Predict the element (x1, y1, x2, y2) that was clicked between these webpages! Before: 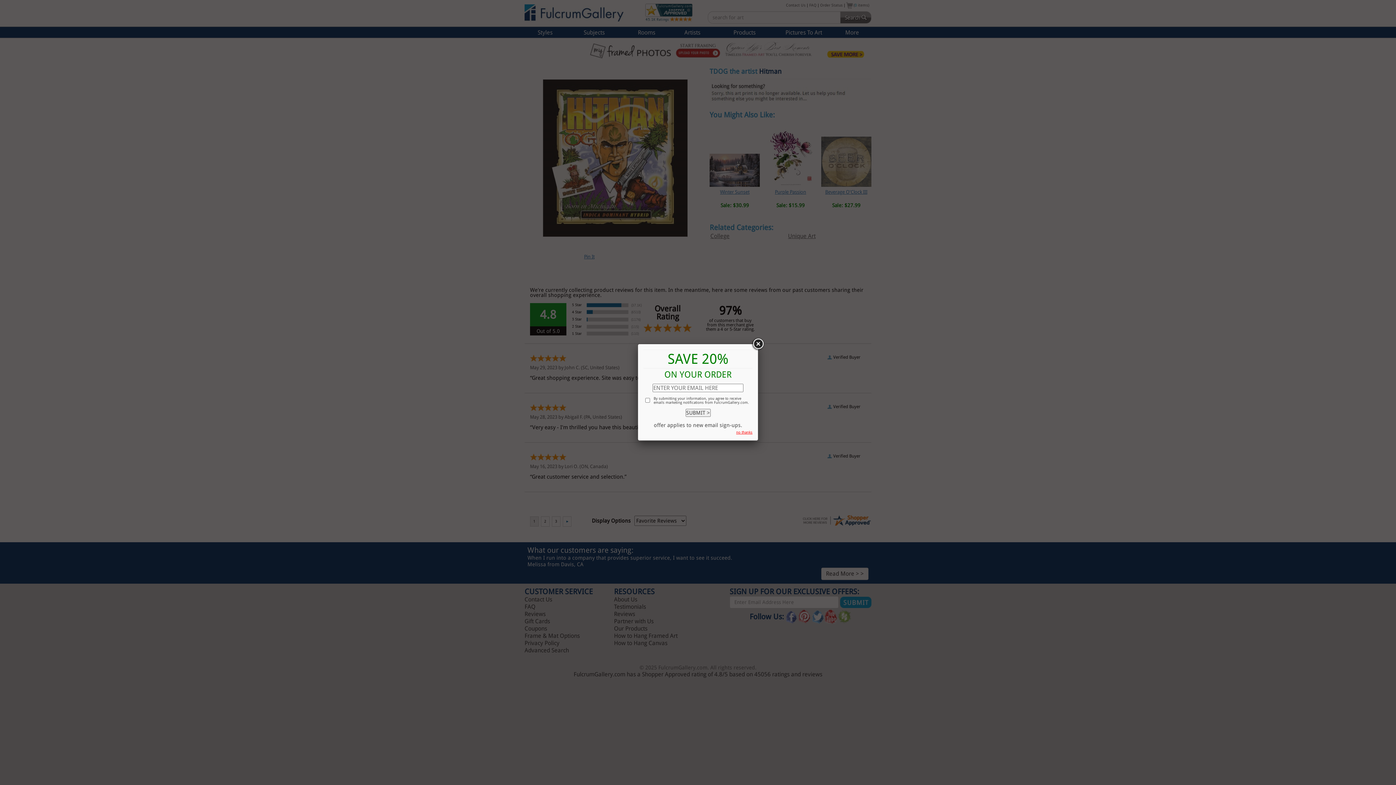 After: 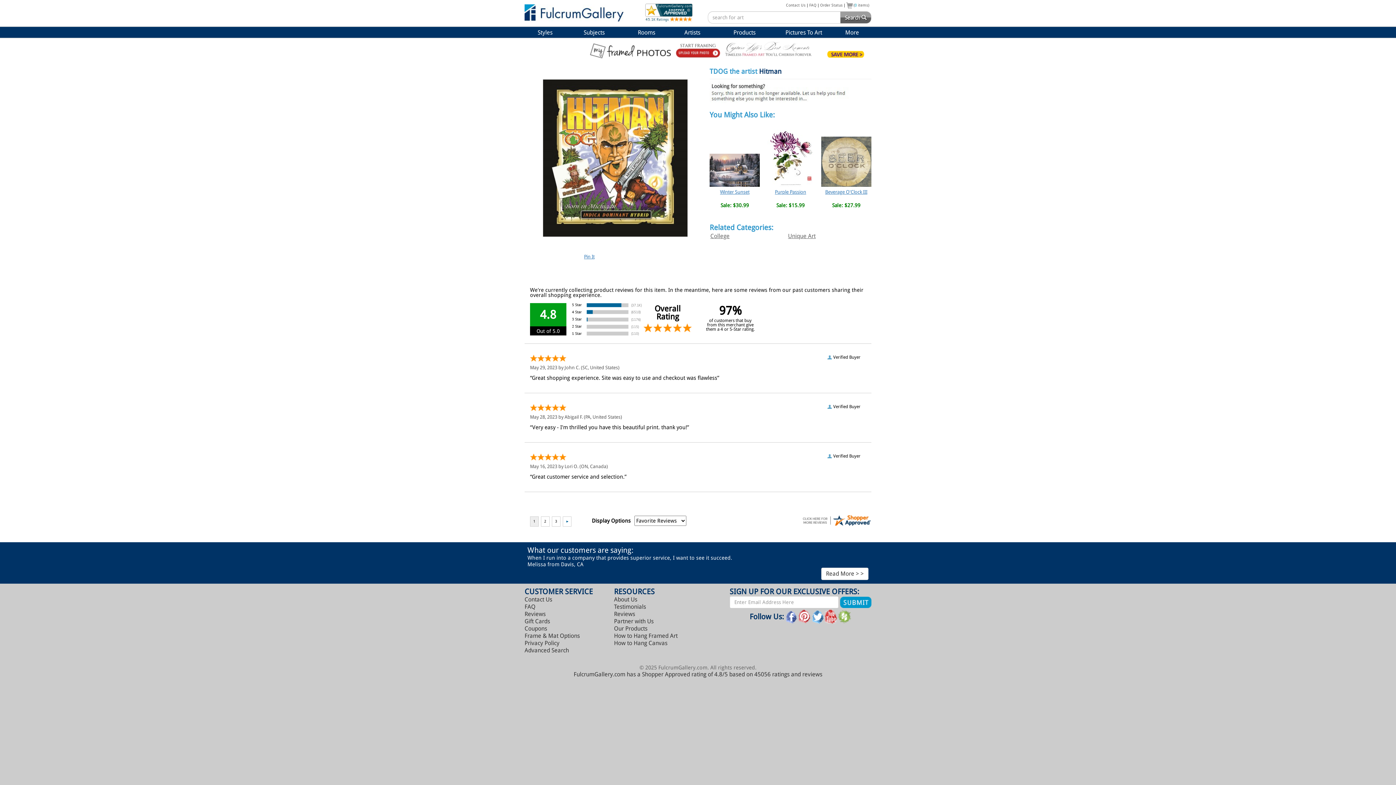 Action: bbox: (751, 337, 764, 350)